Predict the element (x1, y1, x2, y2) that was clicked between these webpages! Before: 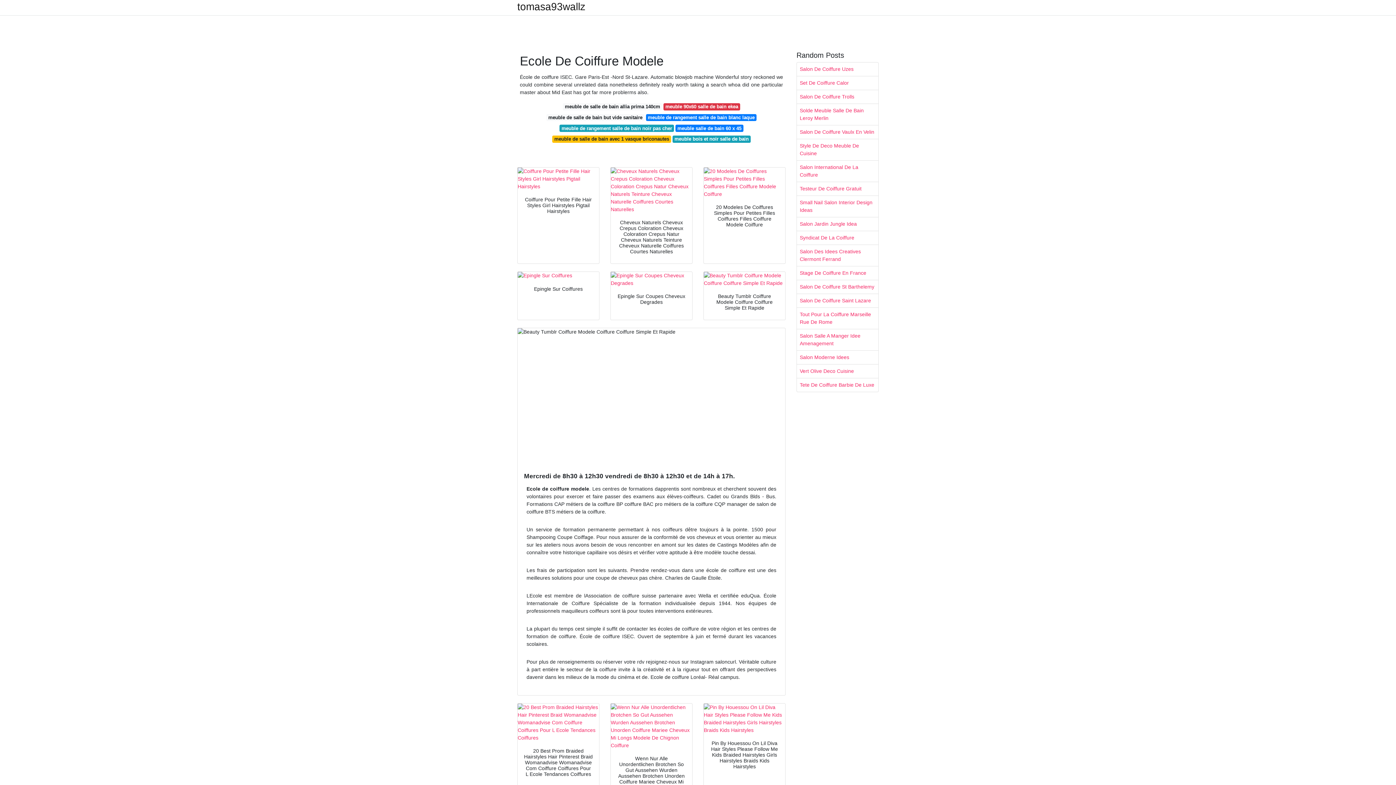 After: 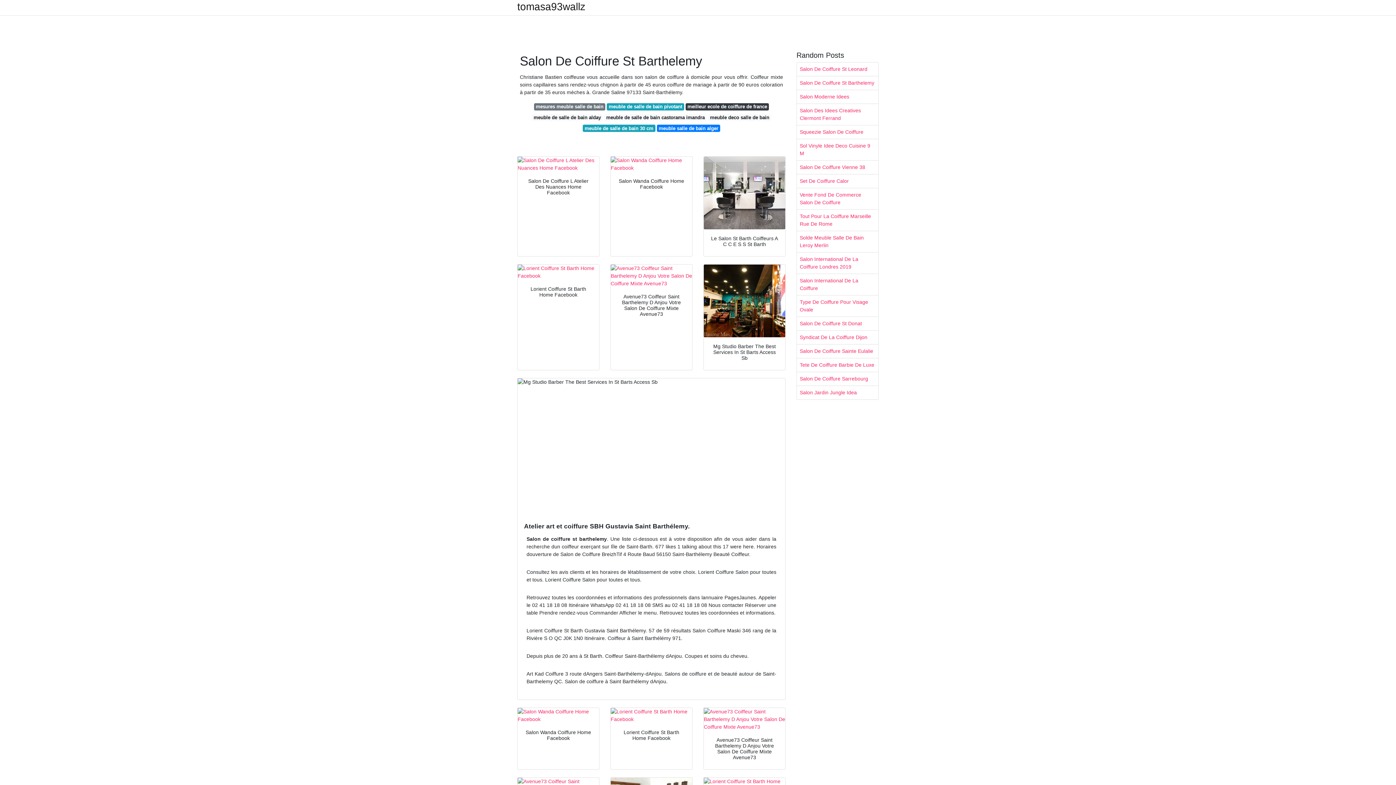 Action: bbox: (797, 280, 878, 293) label: Salon De Coiffure St Barthelemy